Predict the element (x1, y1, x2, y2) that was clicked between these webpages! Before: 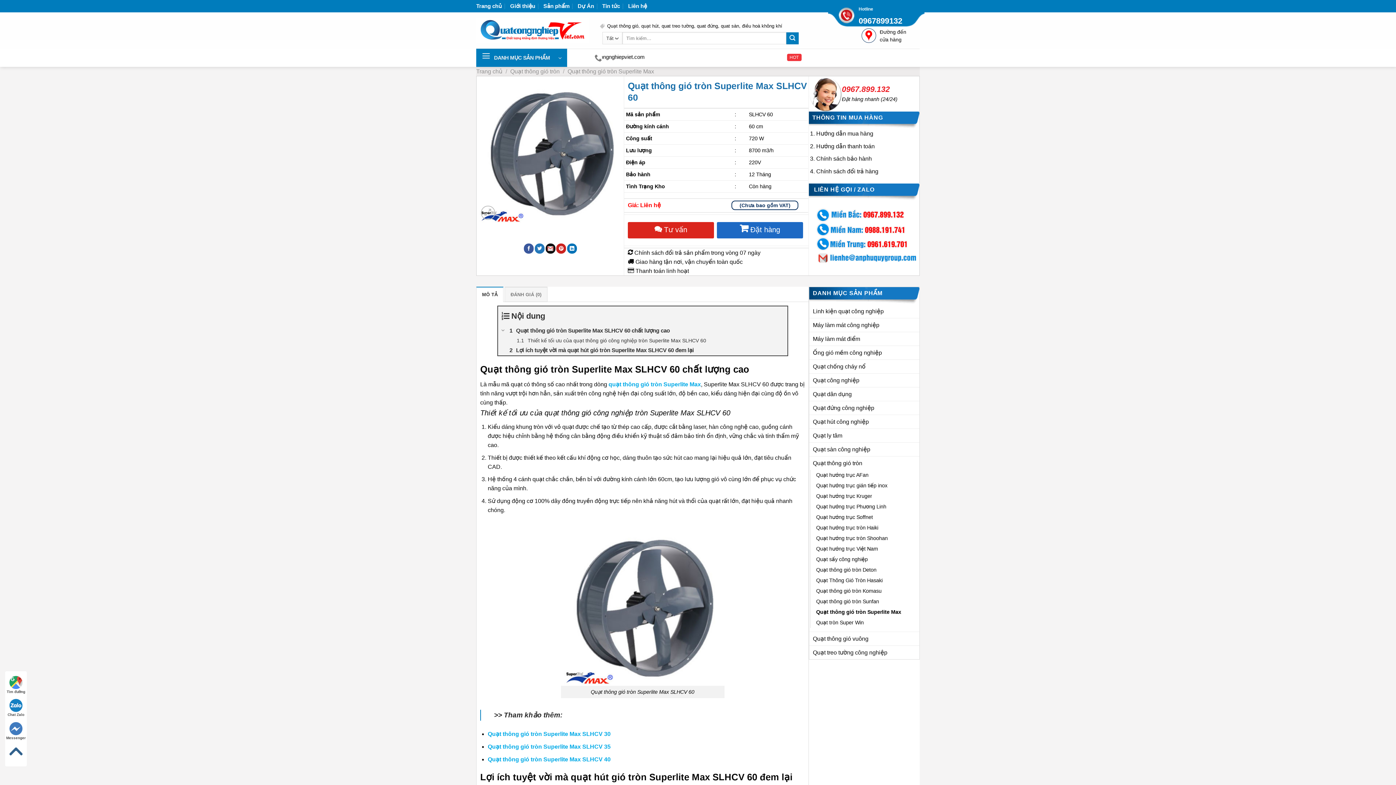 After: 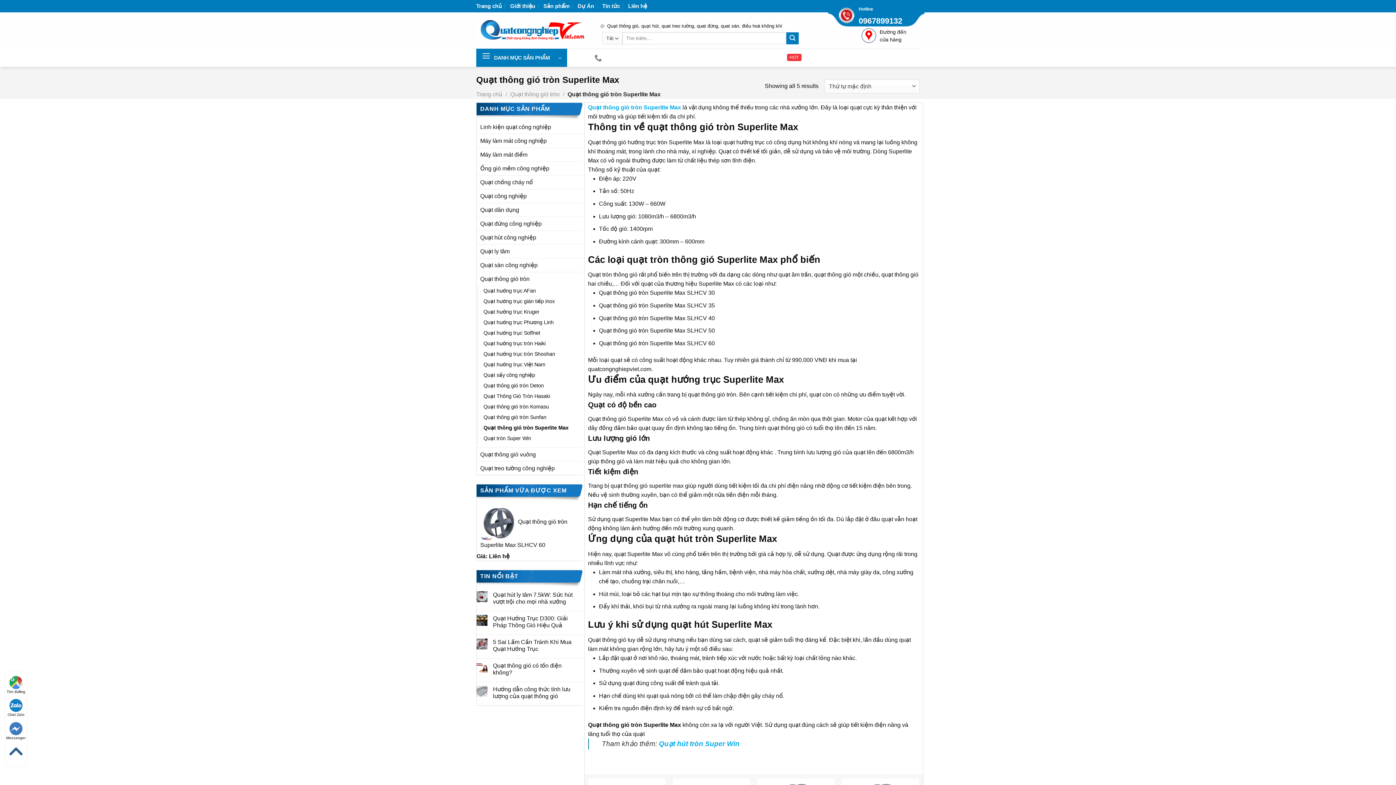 Action: bbox: (816, 607, 901, 617) label: Quạt thông gió tròn Superlite Max